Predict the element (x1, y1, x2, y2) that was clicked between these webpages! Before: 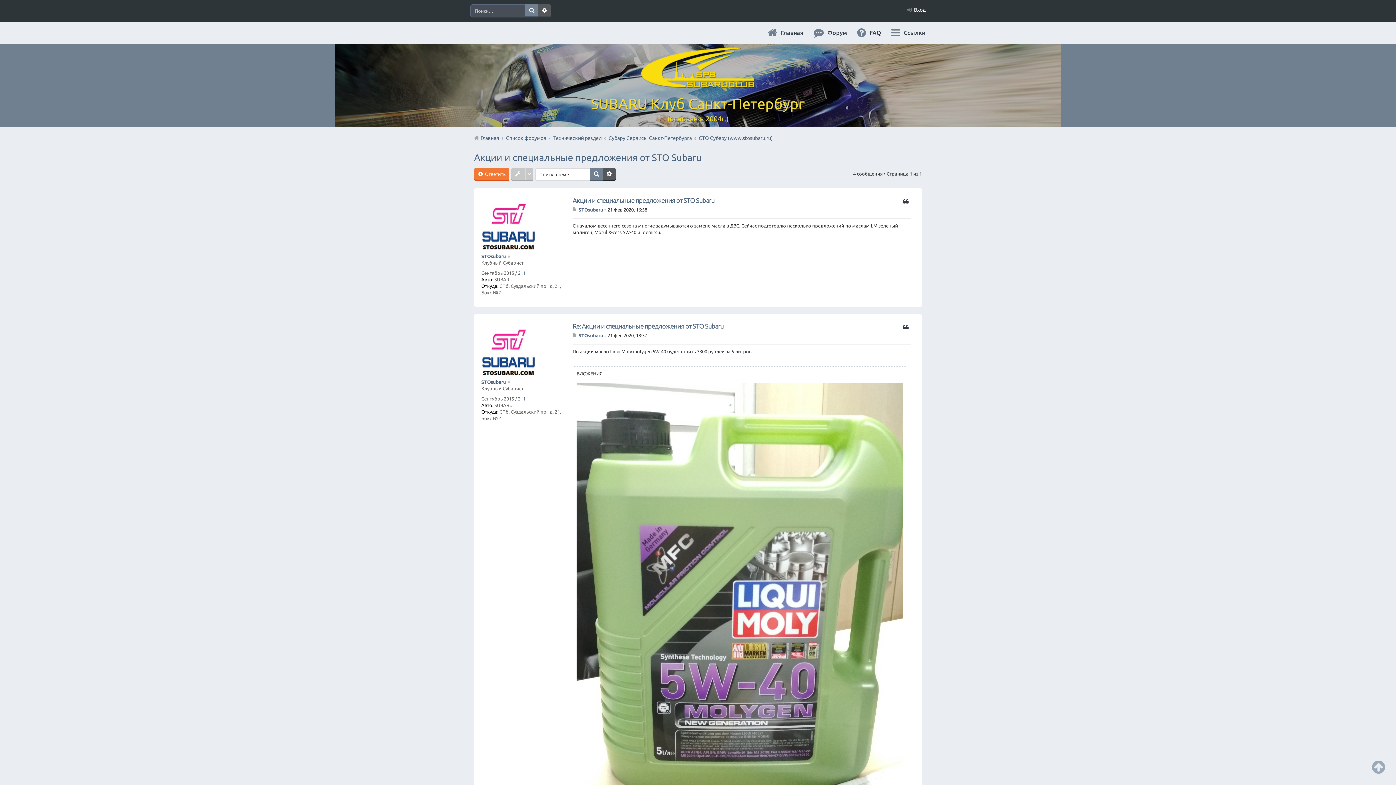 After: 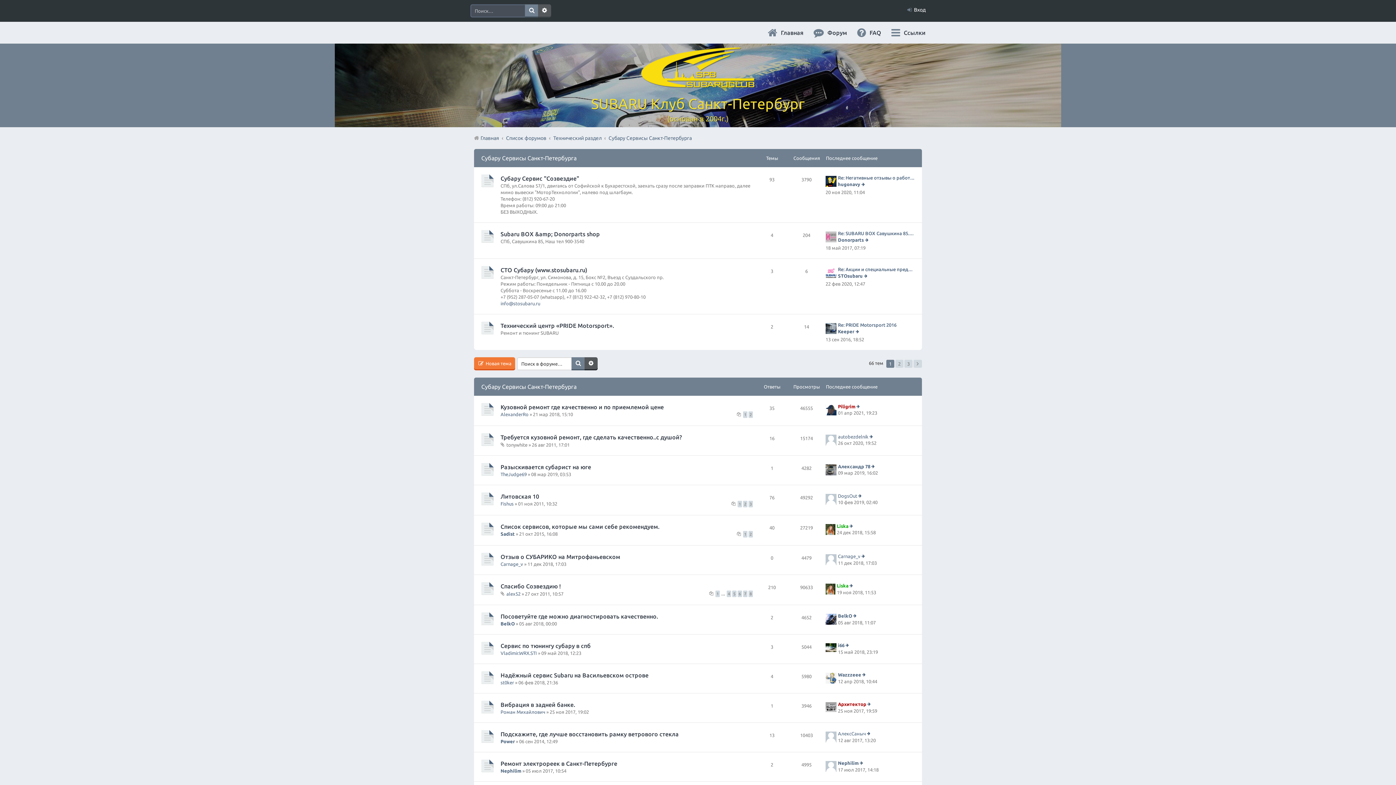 Action: bbox: (608, 132, 692, 143) label: Субару Cервисы Санкт-Петербурга